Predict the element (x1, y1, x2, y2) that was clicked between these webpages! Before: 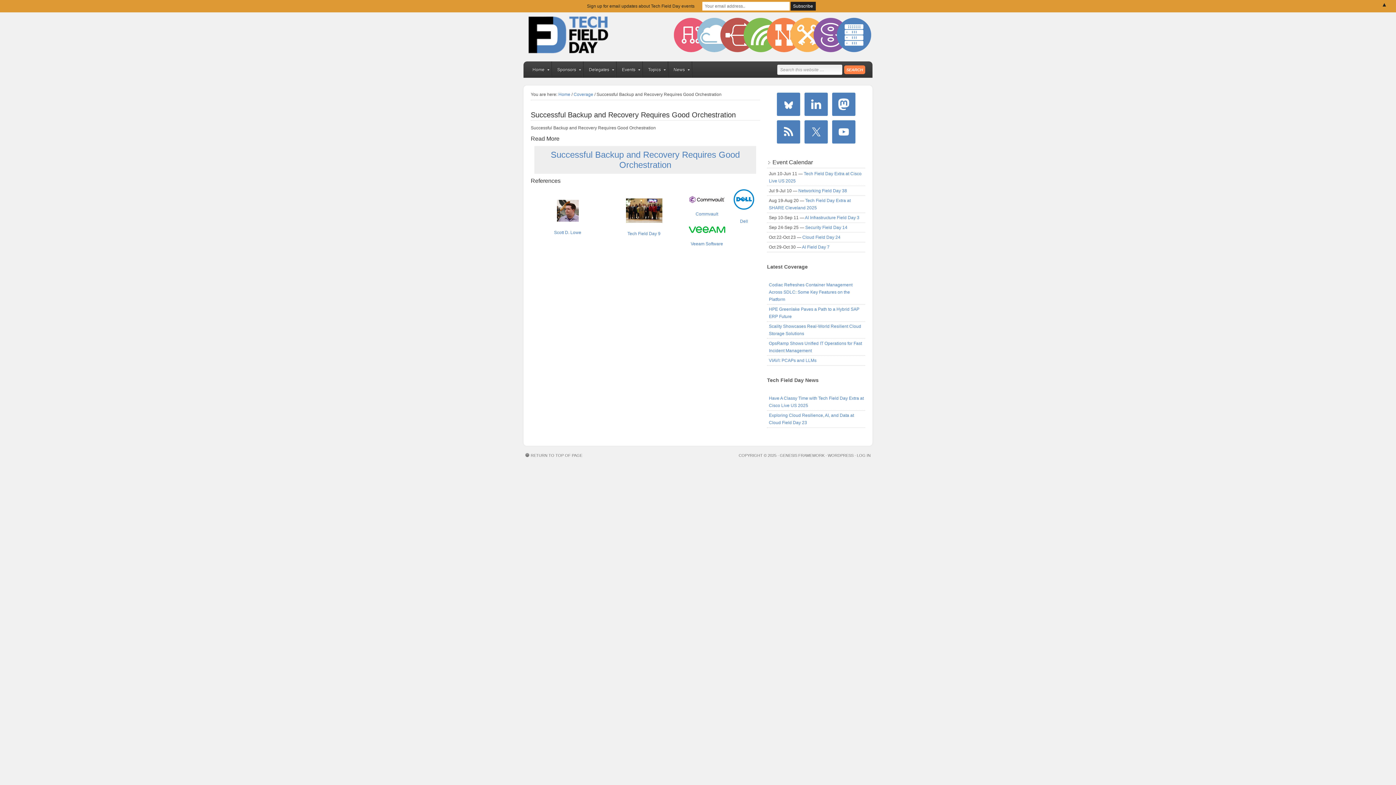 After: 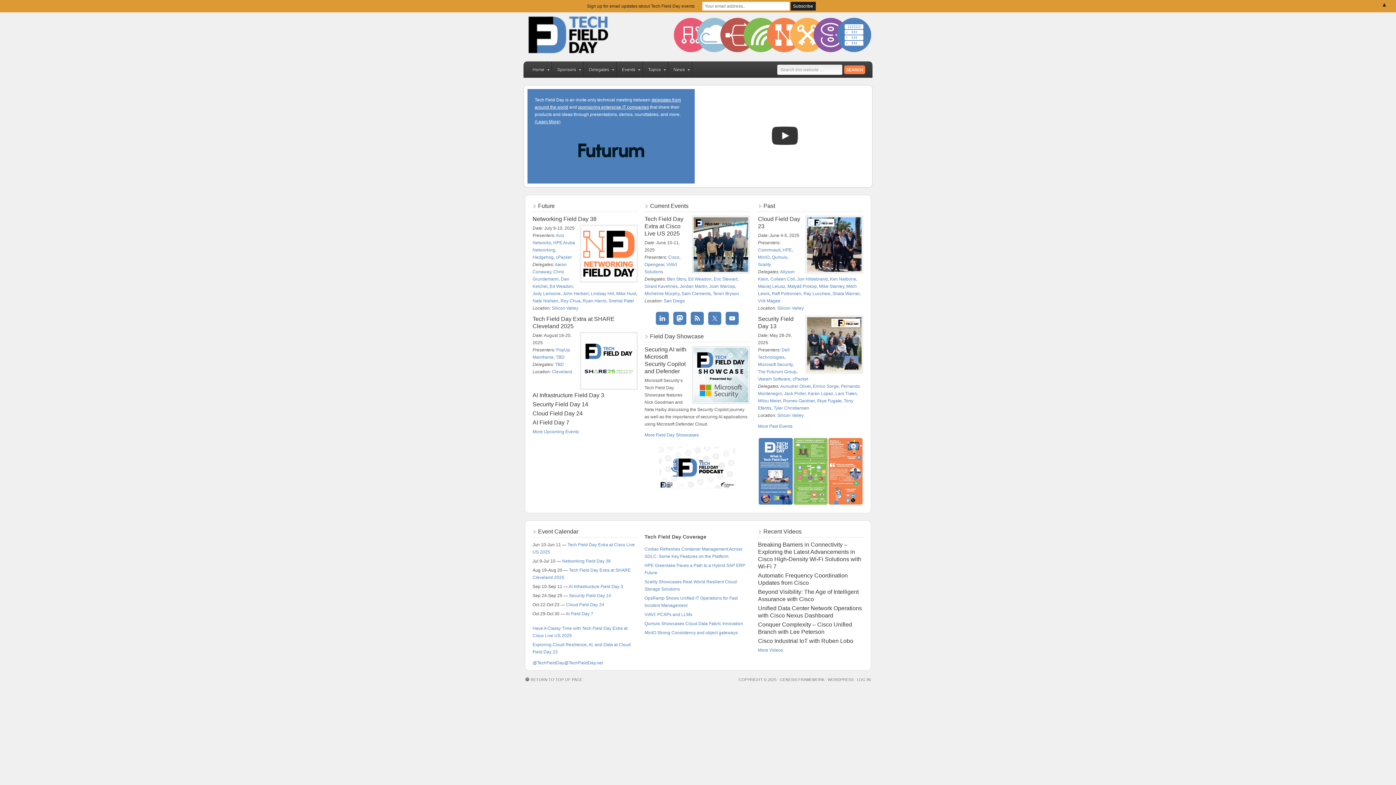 Action: label: Home bbox: (558, 92, 570, 97)